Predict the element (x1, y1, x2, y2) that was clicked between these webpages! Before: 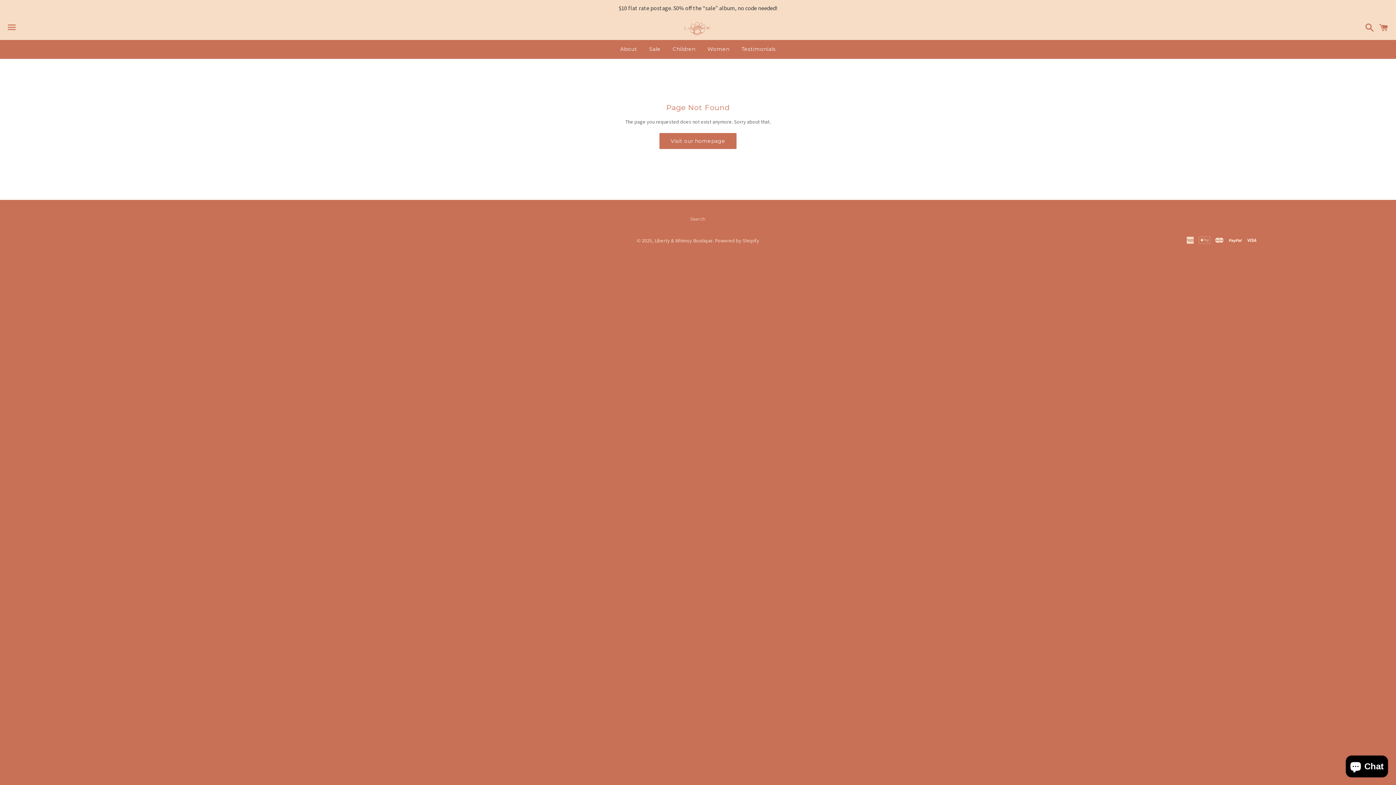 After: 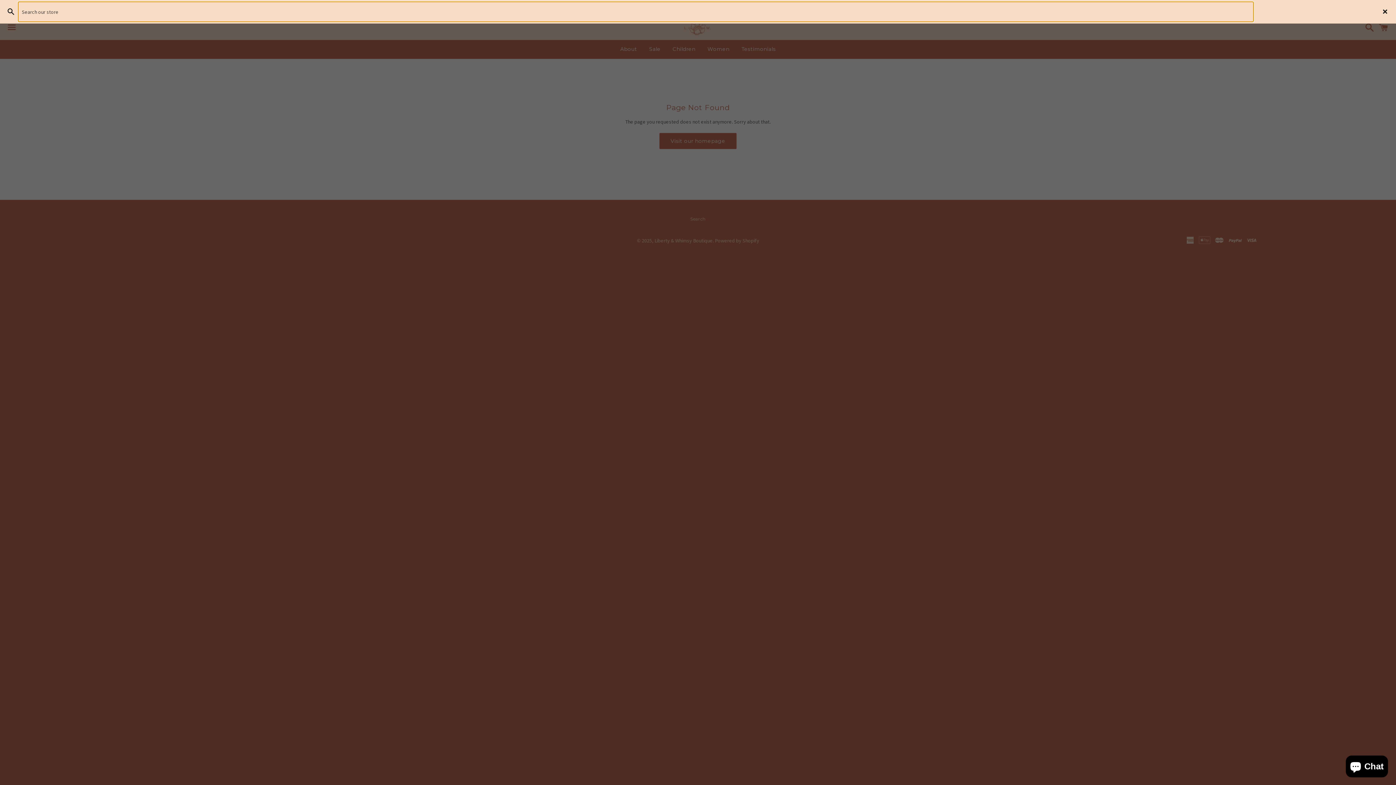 Action: label: Search bbox: (1361, 17, 1374, 38)